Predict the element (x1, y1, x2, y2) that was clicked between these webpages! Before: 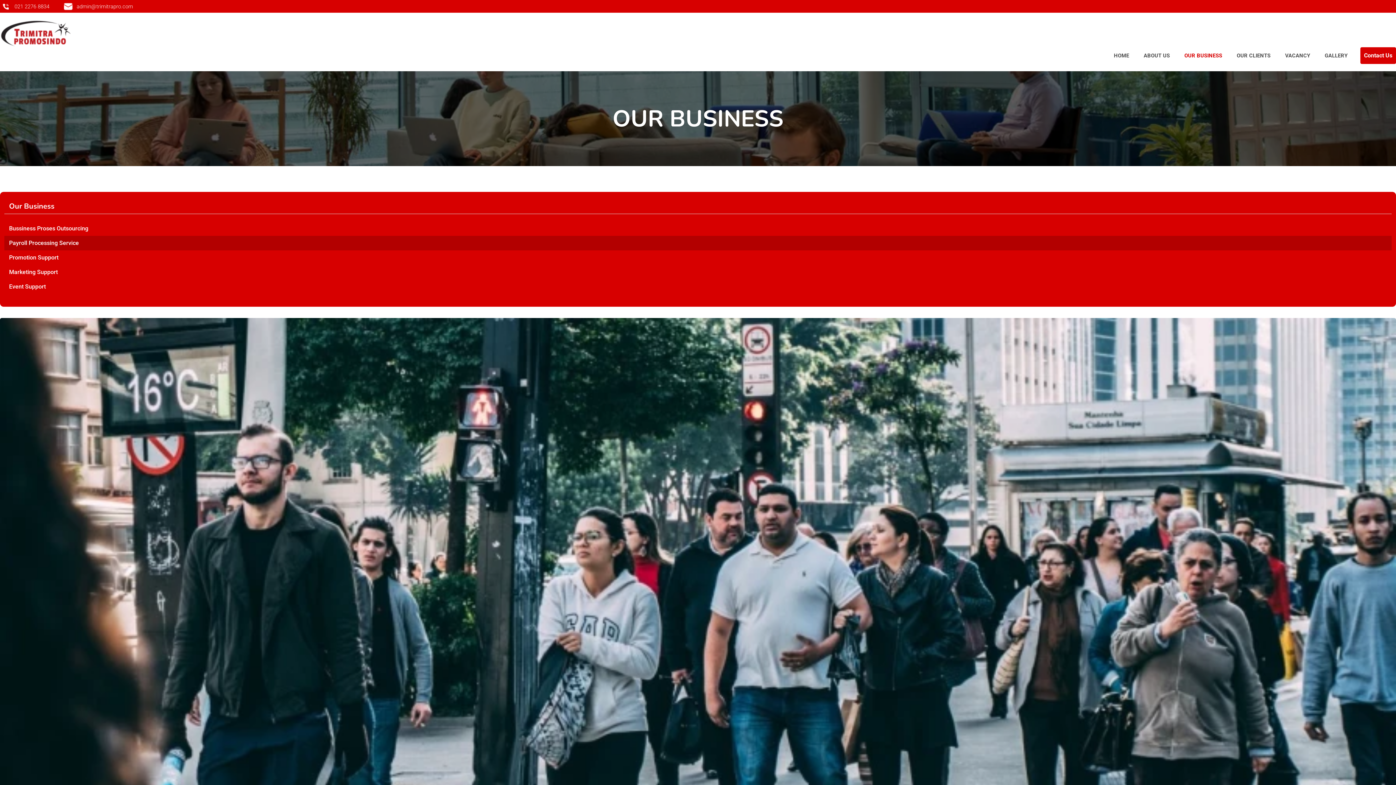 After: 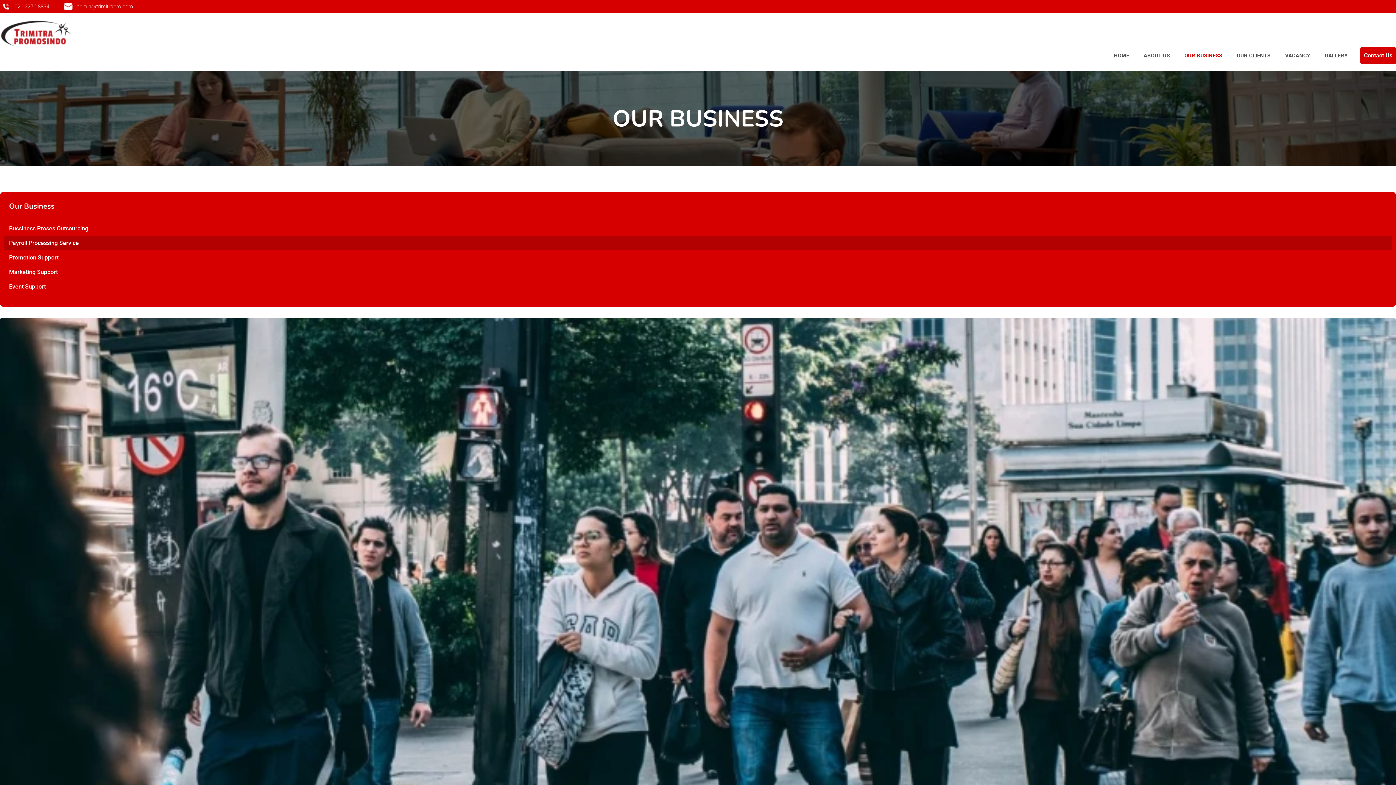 Action: label: admin@trimitrapro.com bbox: (64, 2, 133, 11)